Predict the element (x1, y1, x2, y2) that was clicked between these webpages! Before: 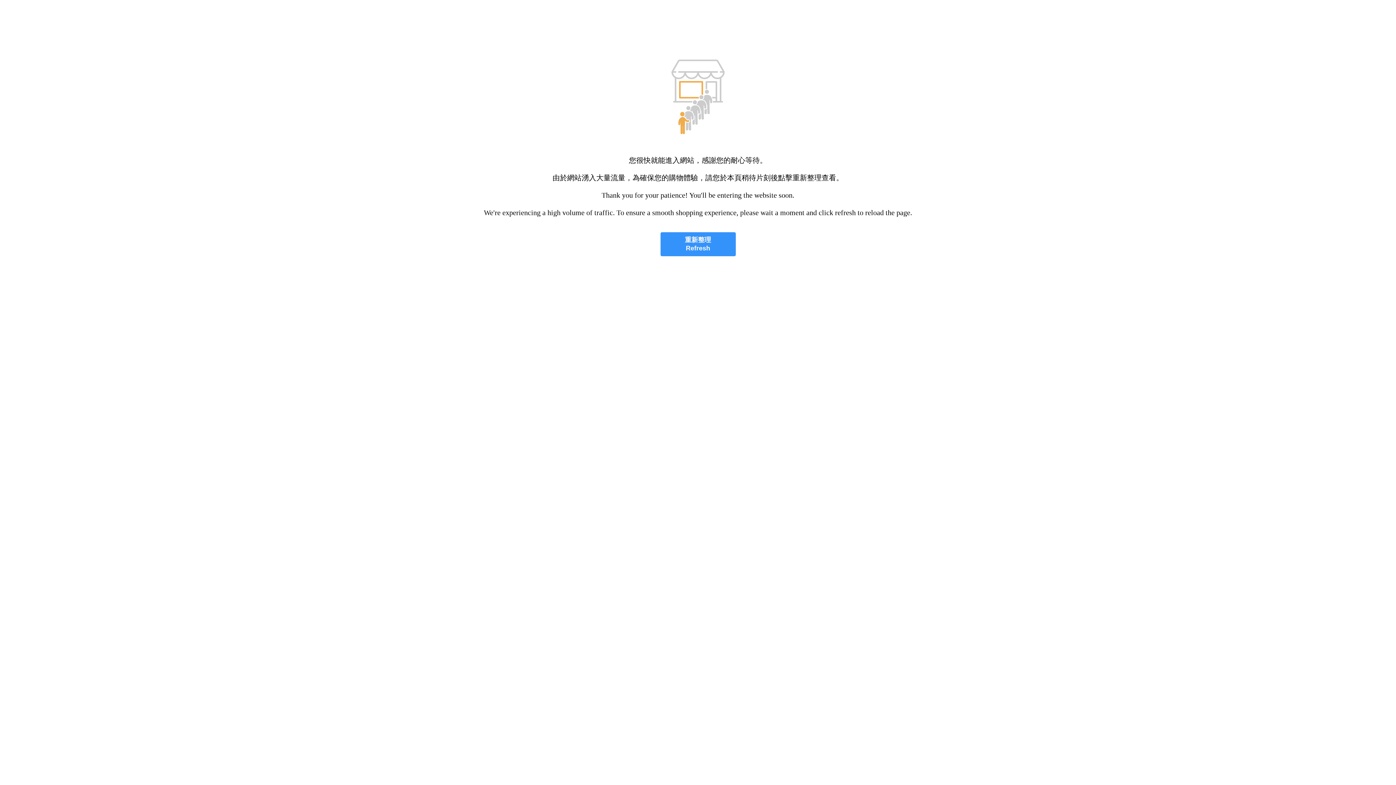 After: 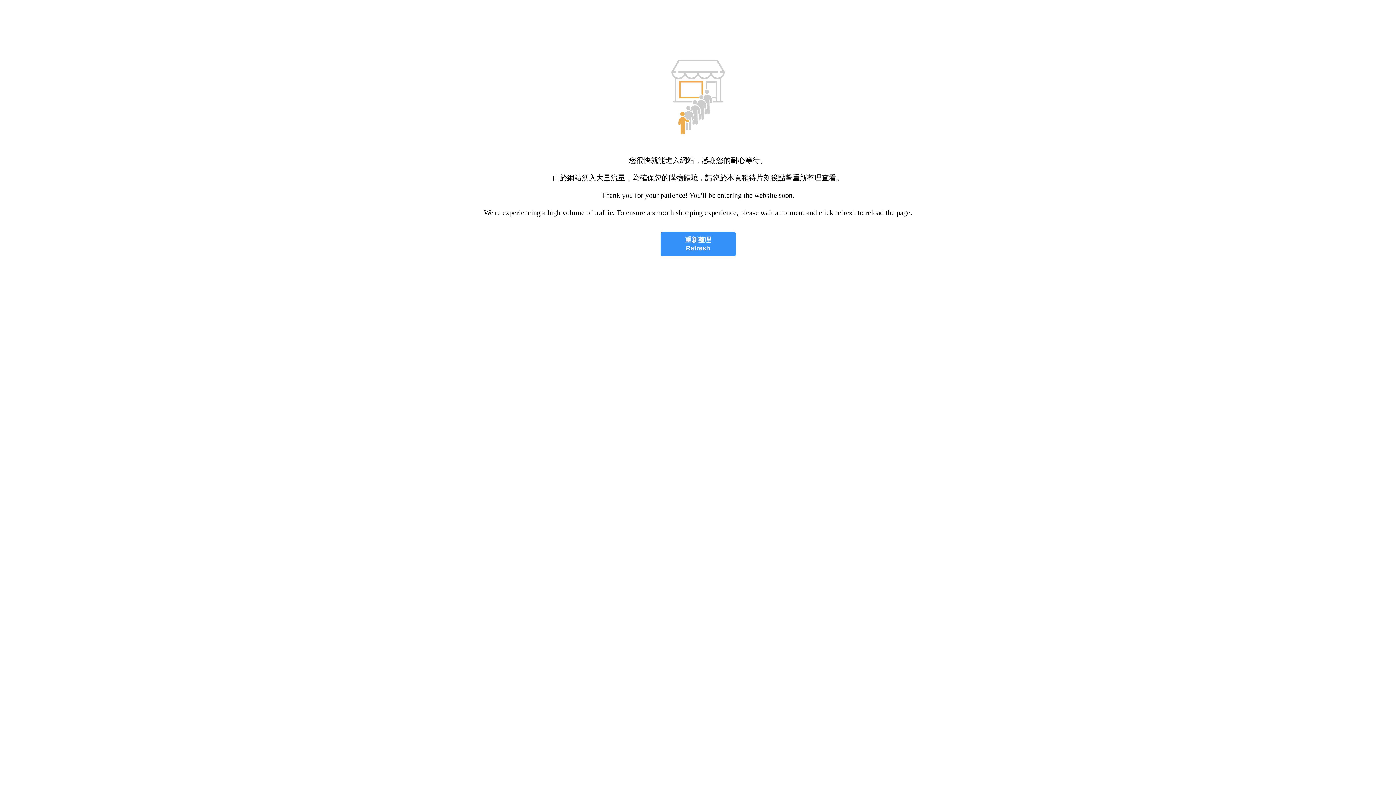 Action: bbox: (660, 232, 735, 256) label: 重新整理
Refresh